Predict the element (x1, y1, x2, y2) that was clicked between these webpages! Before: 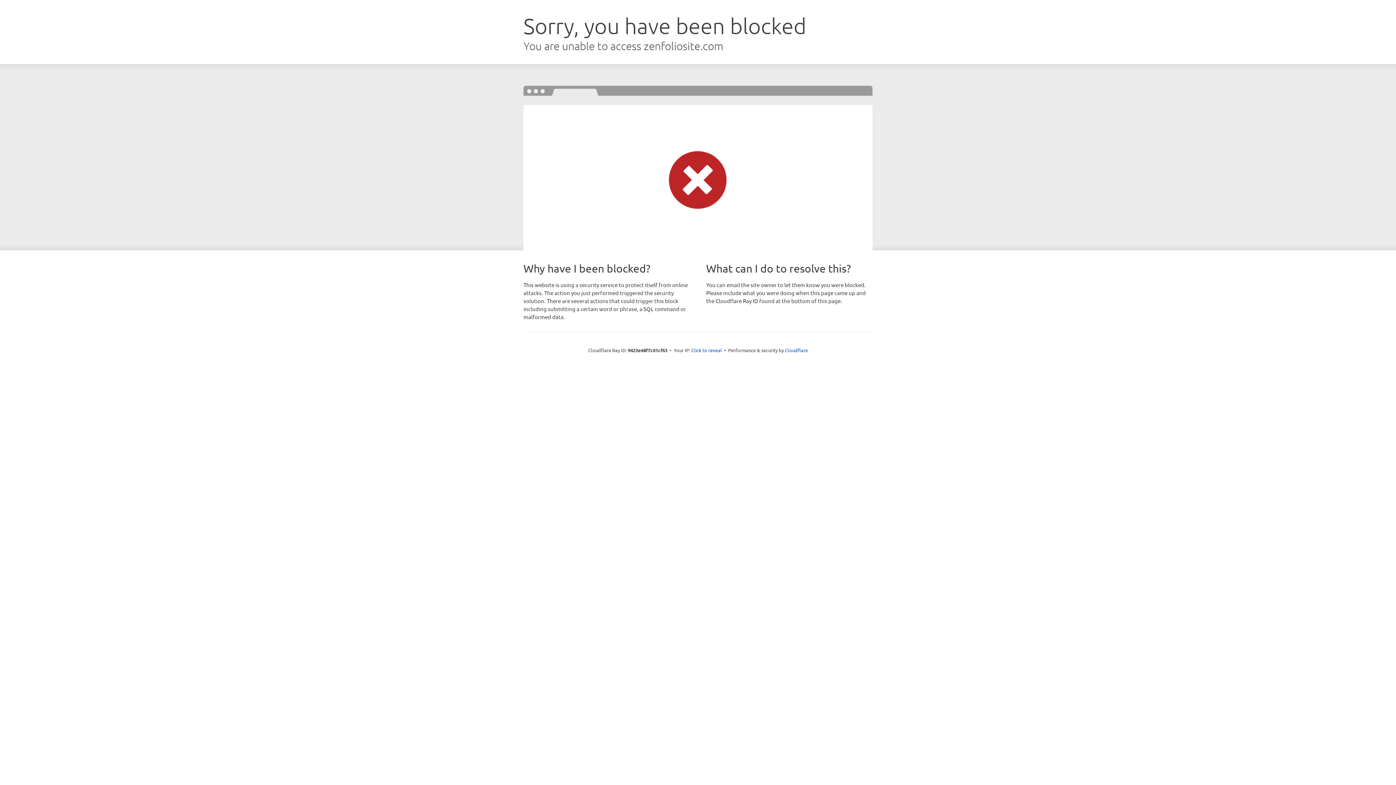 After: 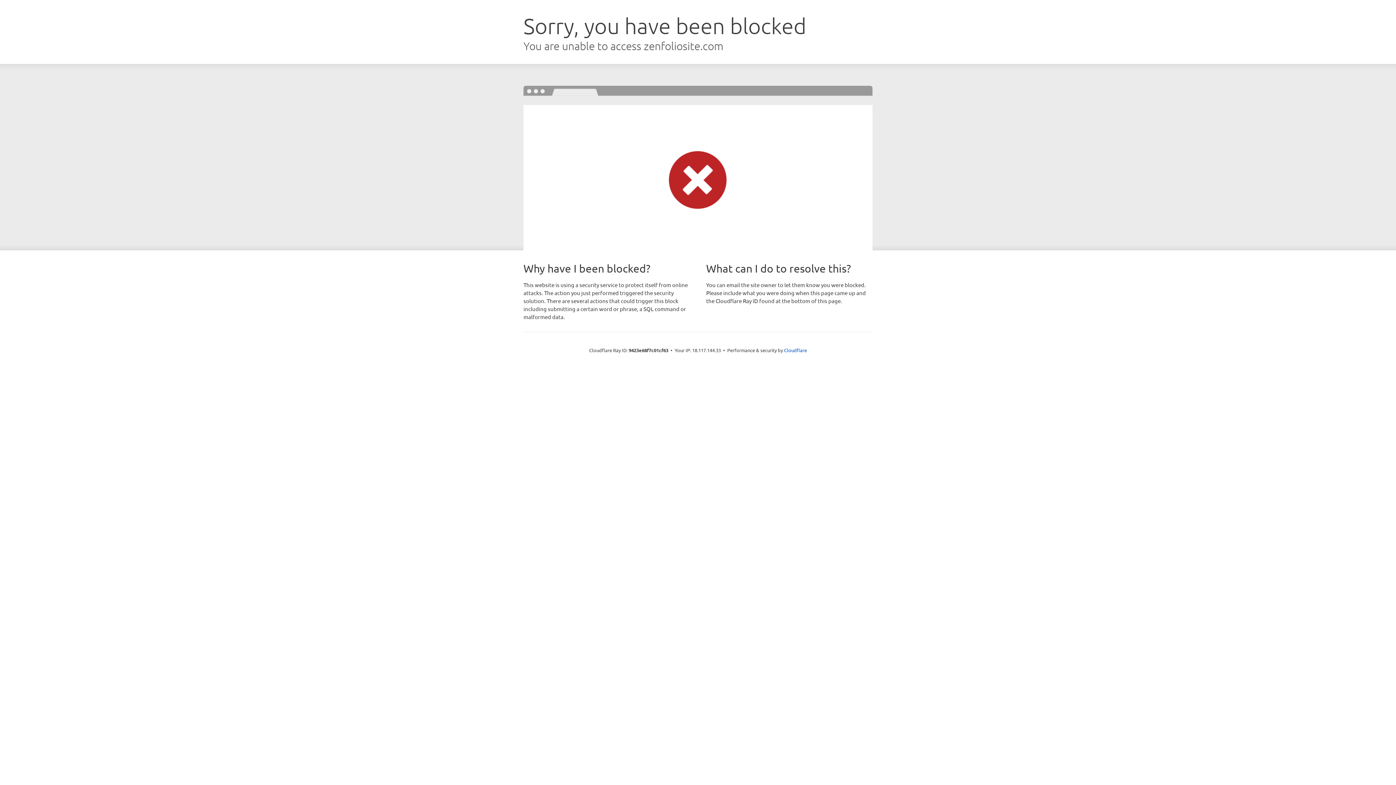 Action: bbox: (691, 346, 722, 353) label: Click to reveal